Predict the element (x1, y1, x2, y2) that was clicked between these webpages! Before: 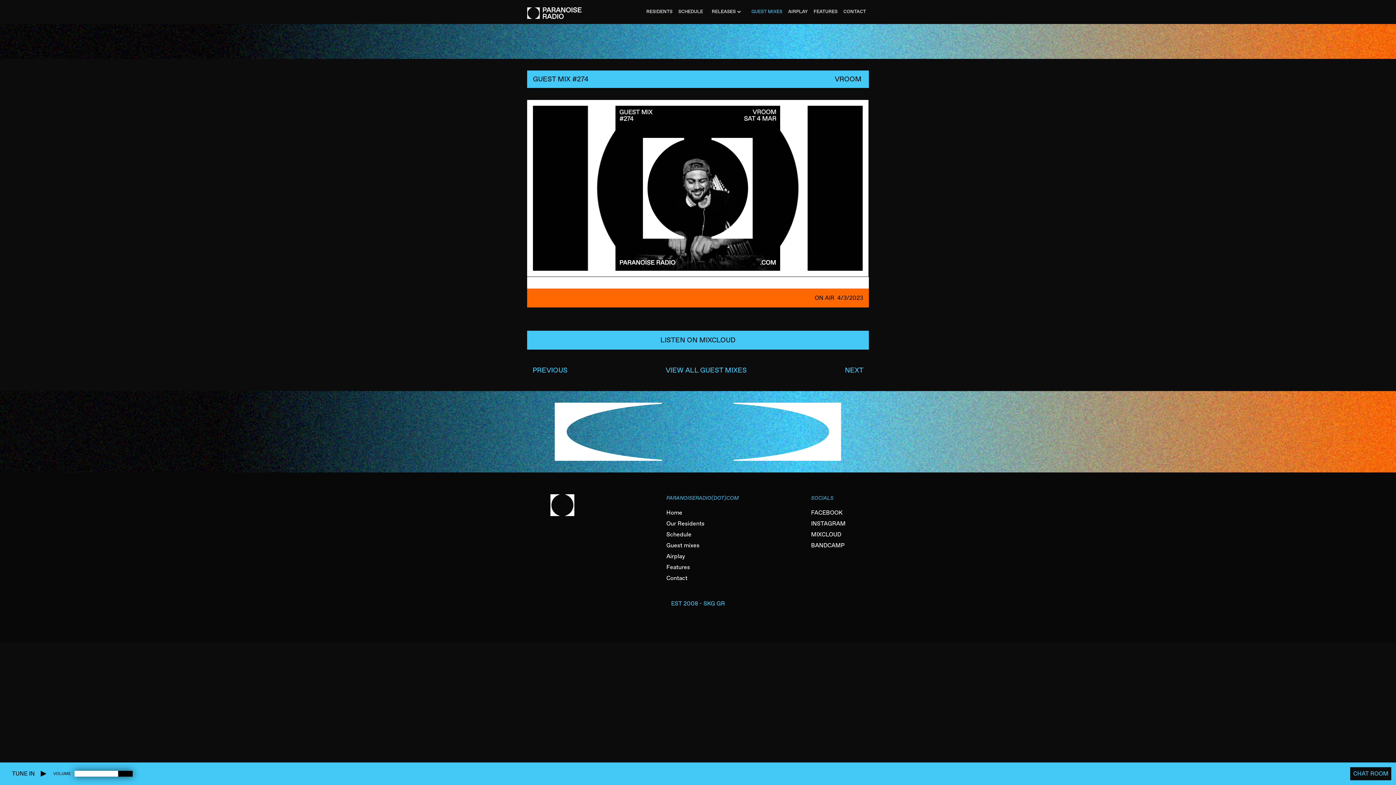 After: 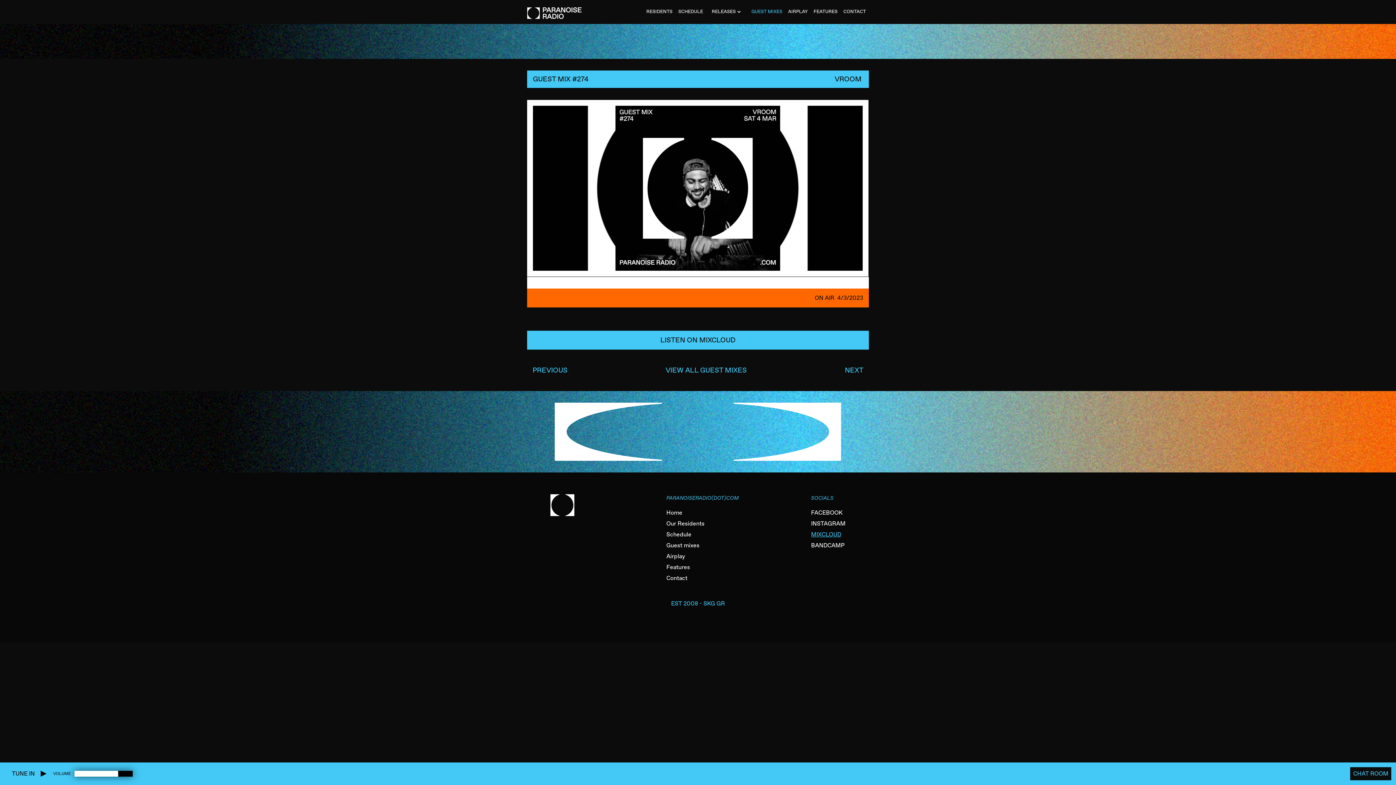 Action: bbox: (811, 531, 845, 538) label: MIXCLOUD